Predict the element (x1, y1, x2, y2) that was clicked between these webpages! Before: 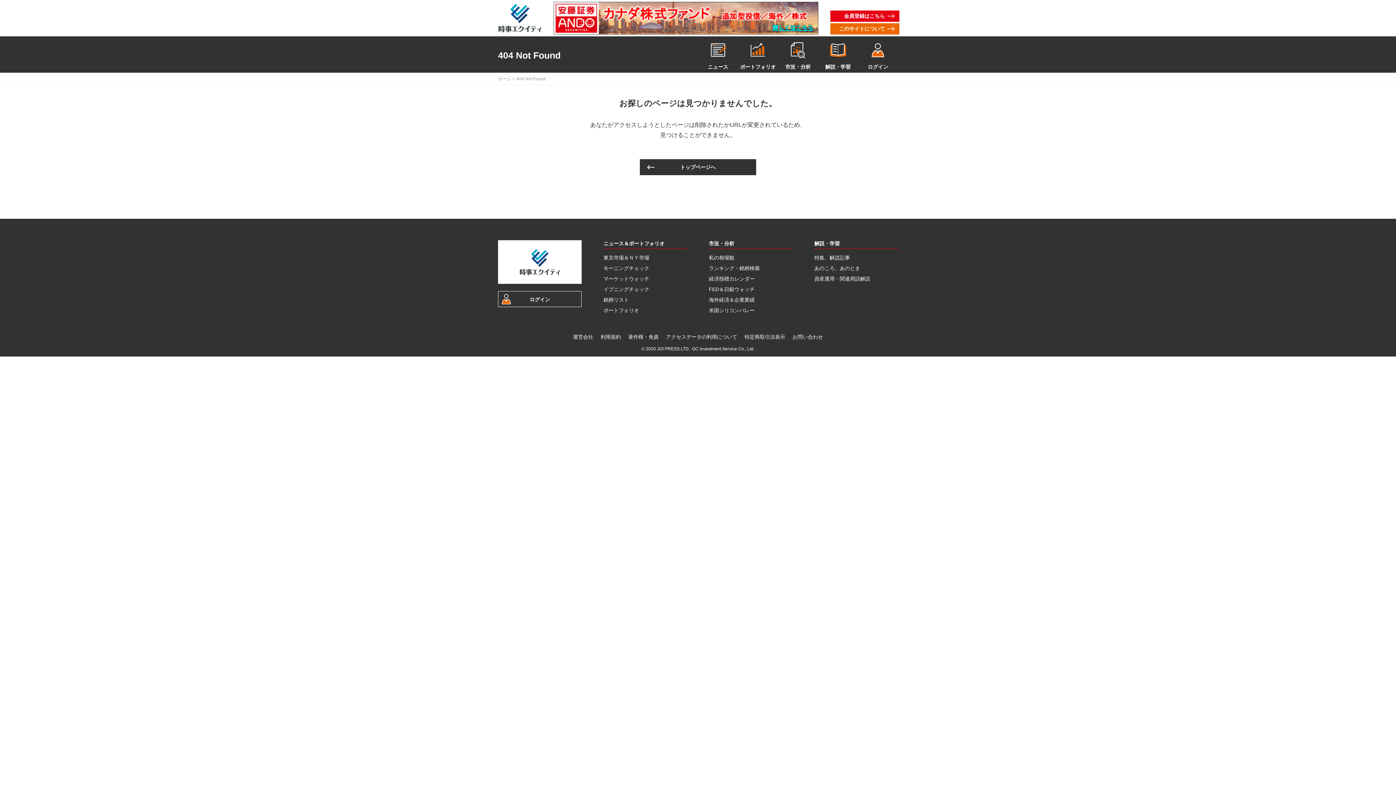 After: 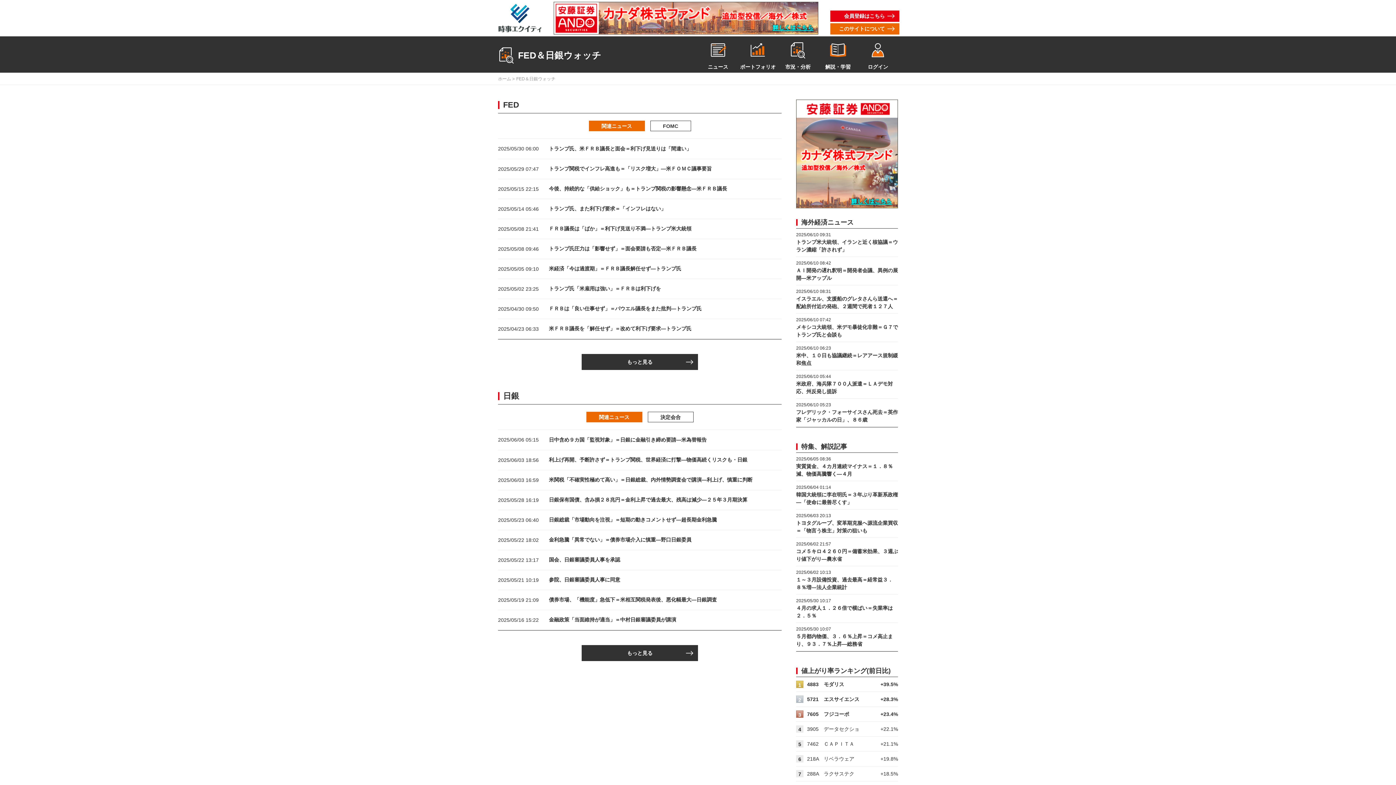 Action: label: FED＆日銀ウォッチ bbox: (709, 286, 754, 292)